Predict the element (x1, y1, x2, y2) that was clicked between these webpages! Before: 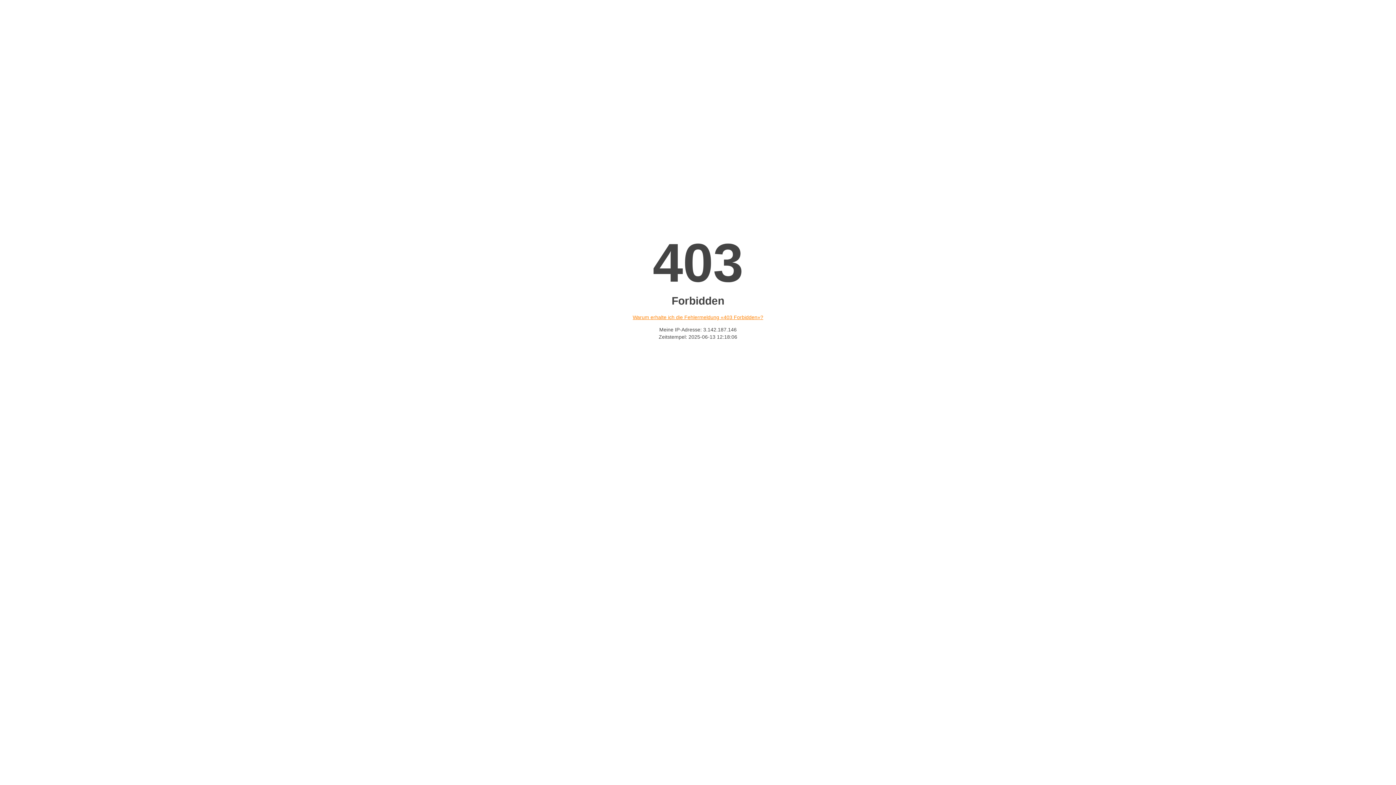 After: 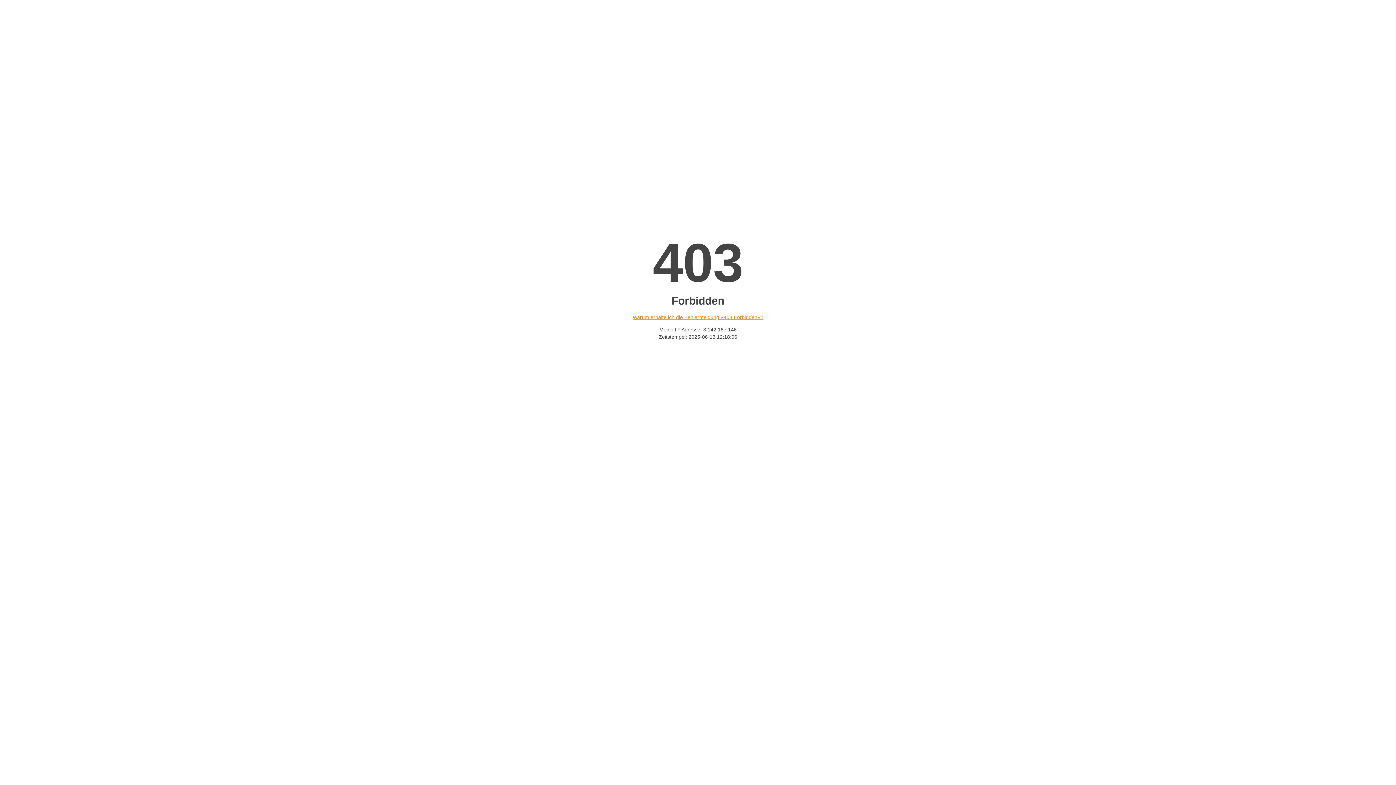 Action: label: Warum erhalte ich die Fehlermeldung «403 Forbidden»? bbox: (632, 314, 763, 320)